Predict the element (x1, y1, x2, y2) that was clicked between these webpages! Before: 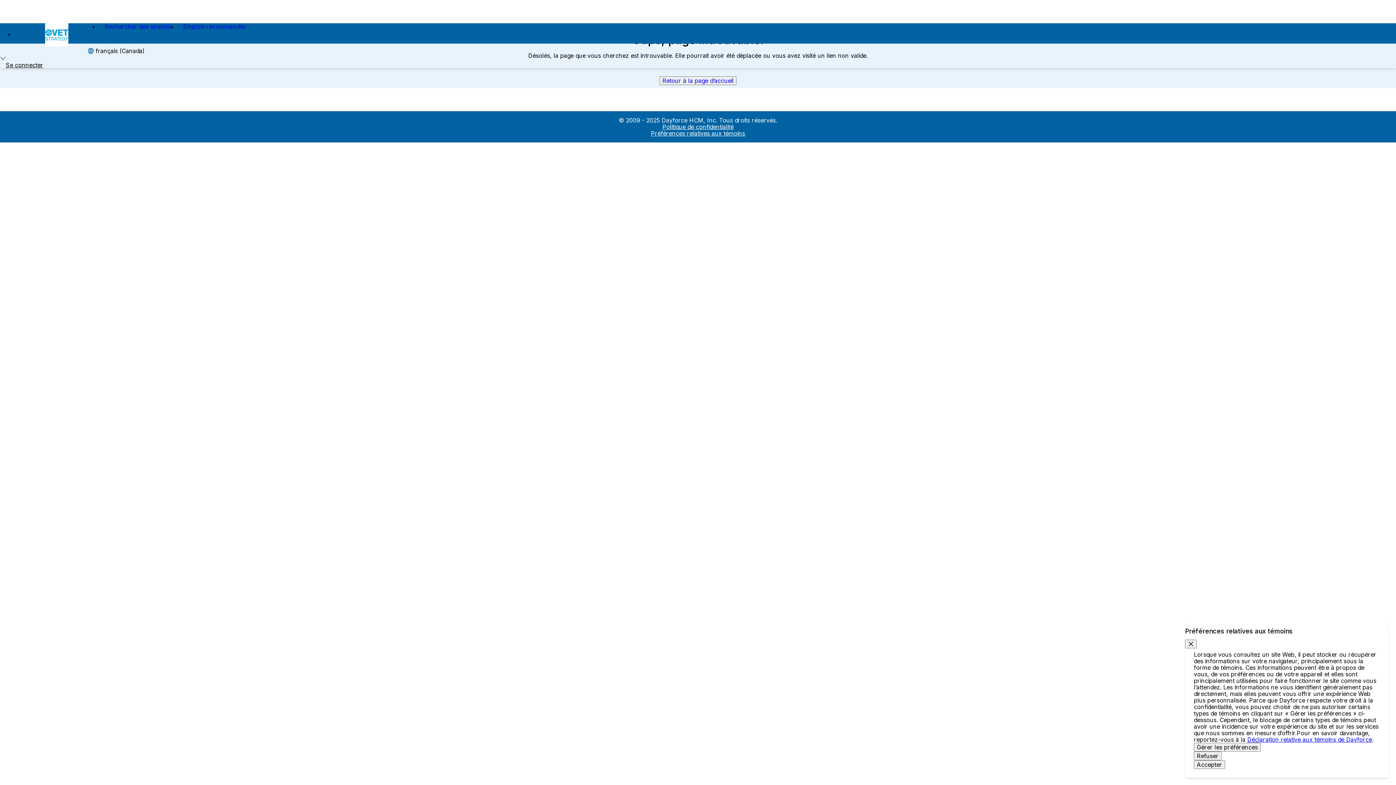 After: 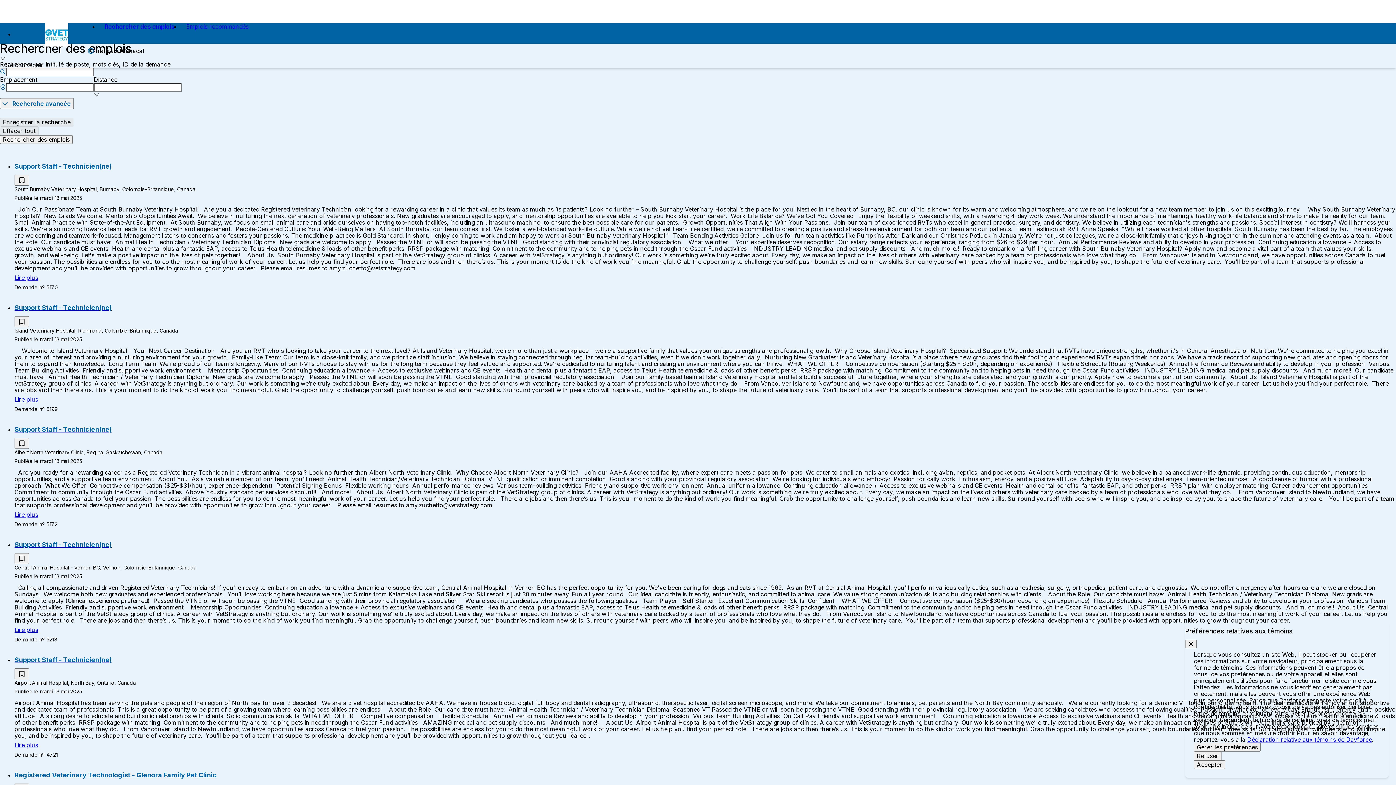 Action: bbox: (20, 23, 93, 46)